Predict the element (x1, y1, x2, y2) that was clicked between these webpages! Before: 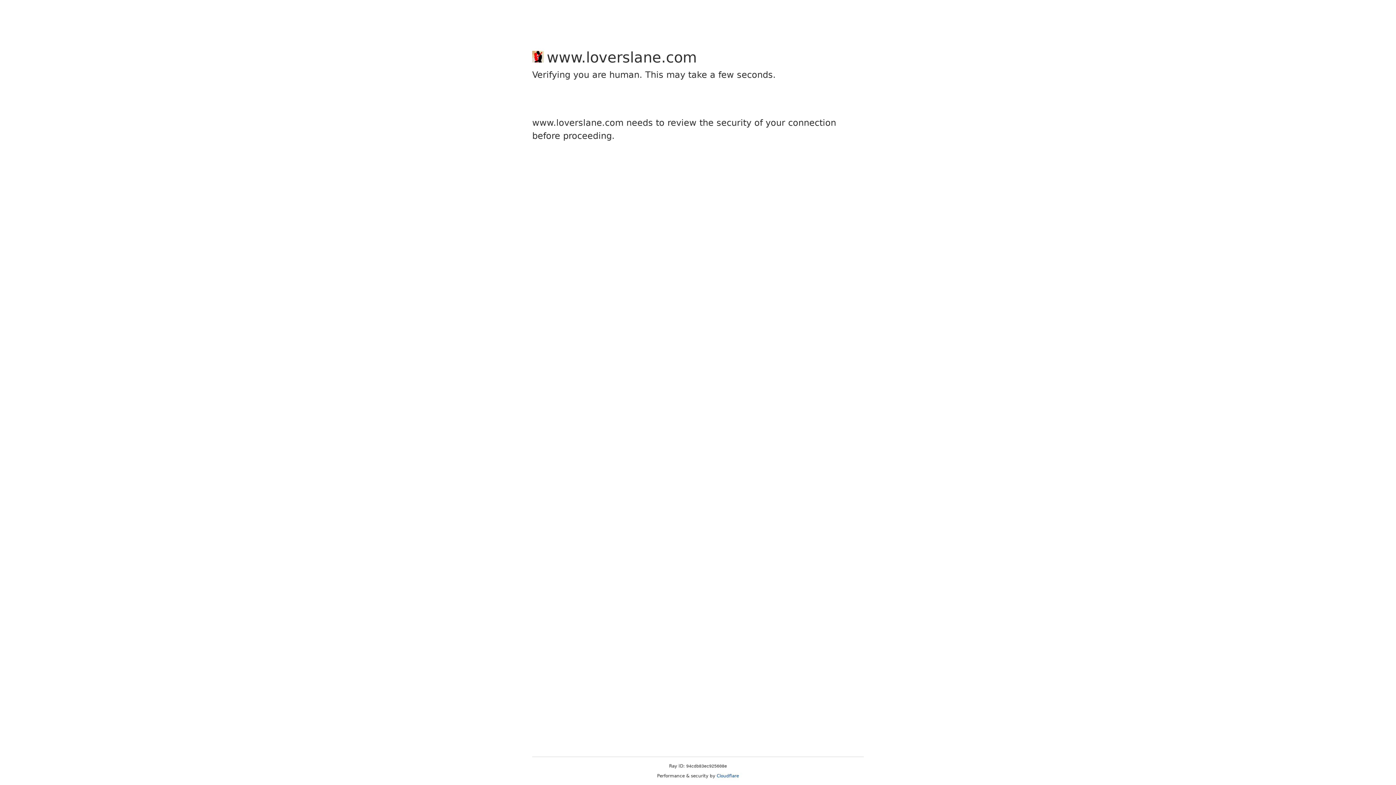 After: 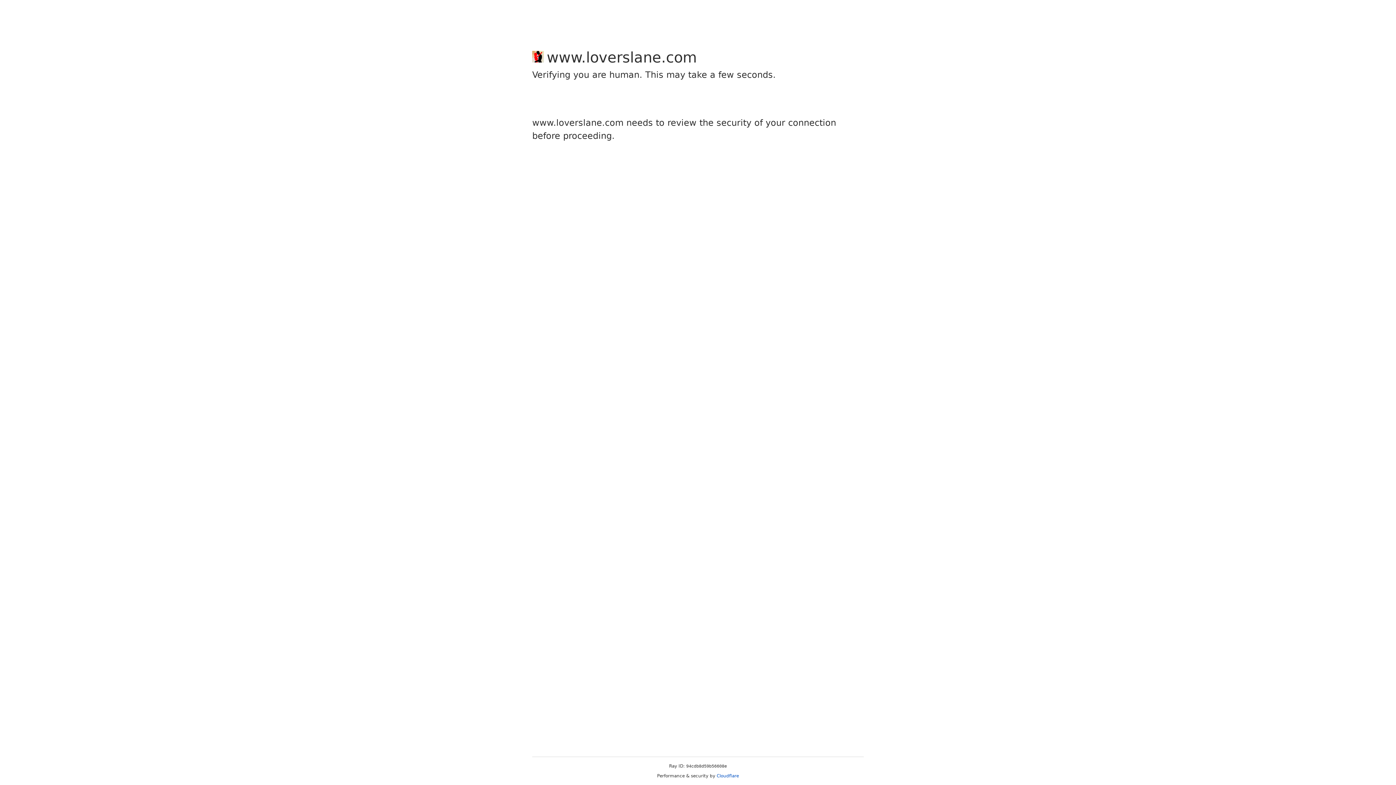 Action: label: Cloudflare bbox: (716, 773, 739, 778)